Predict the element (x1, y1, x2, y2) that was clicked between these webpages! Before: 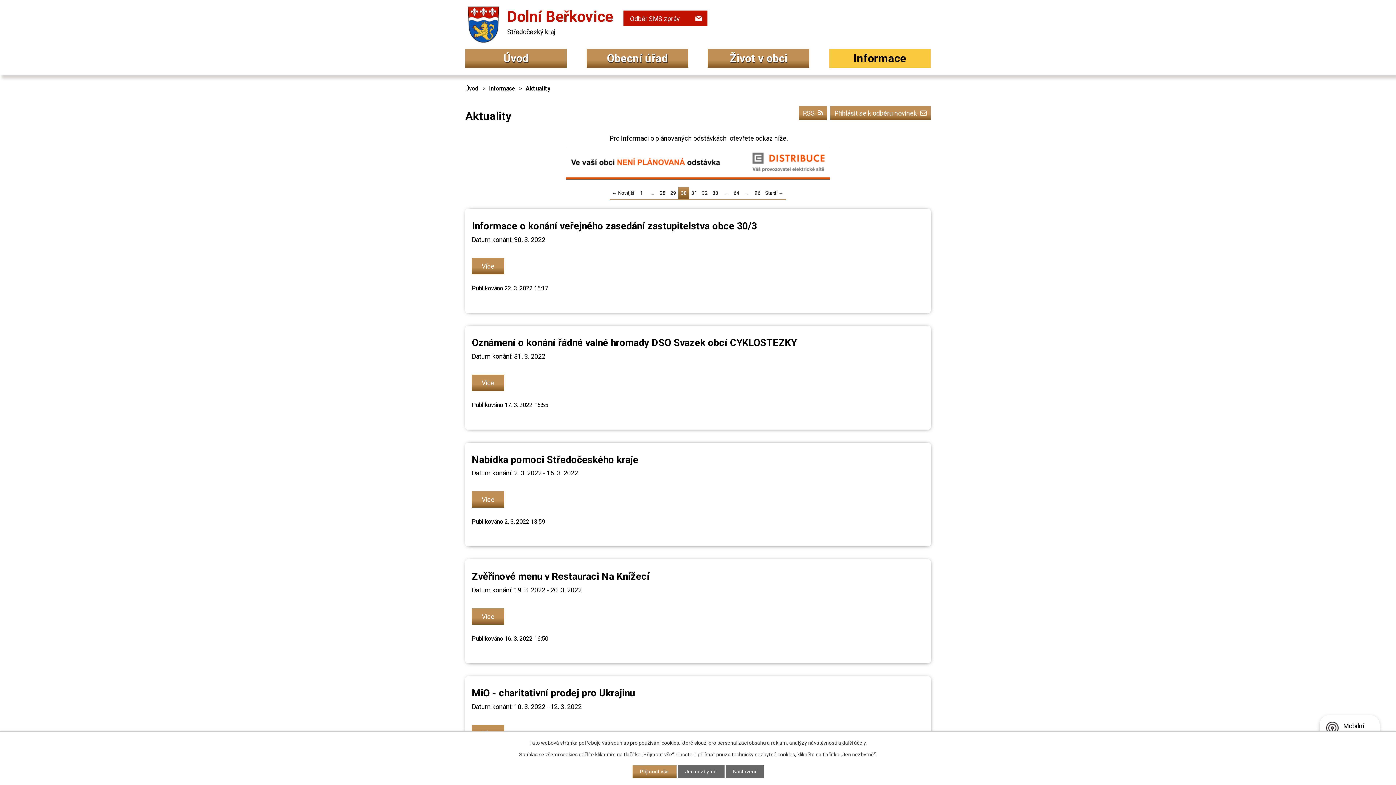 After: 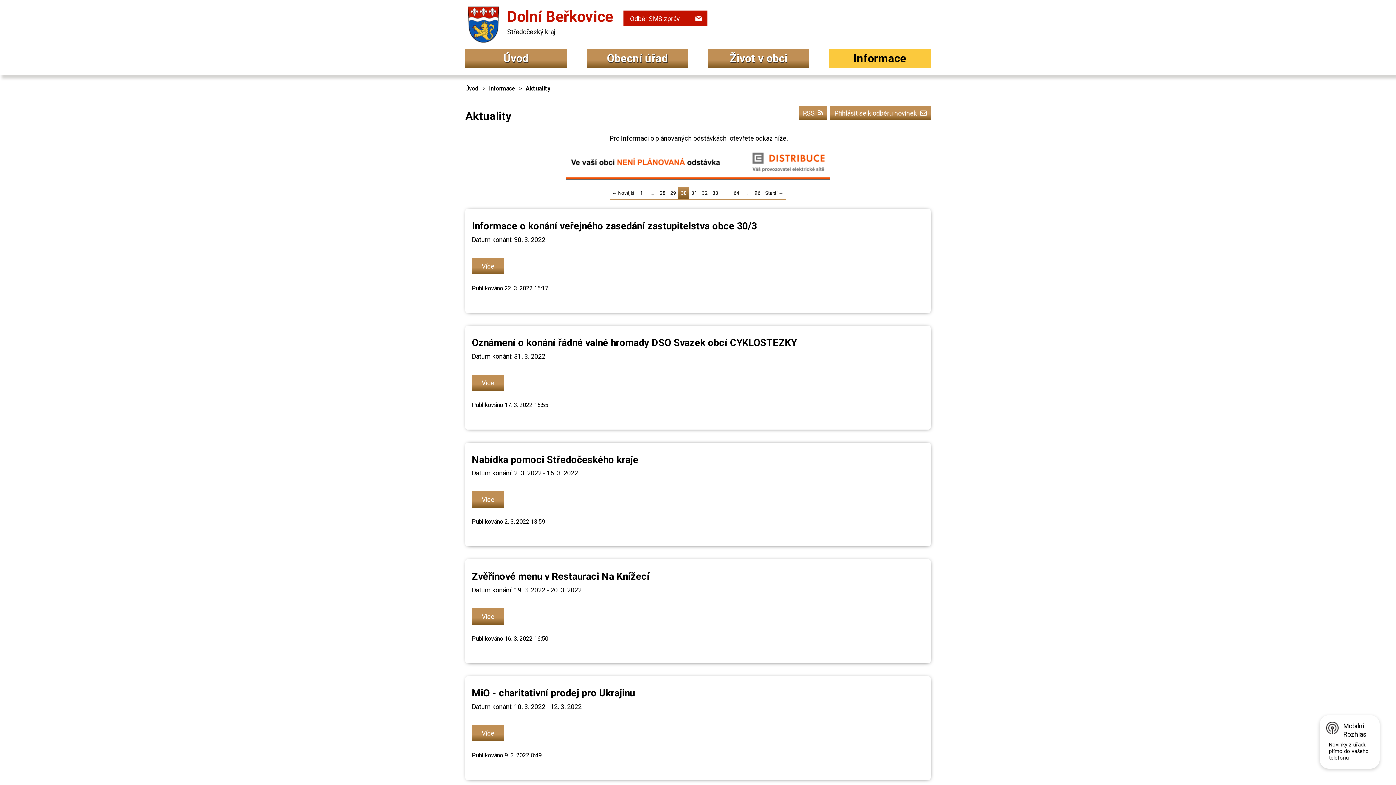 Action: bbox: (632, 765, 676, 778) label: Přijmout vše